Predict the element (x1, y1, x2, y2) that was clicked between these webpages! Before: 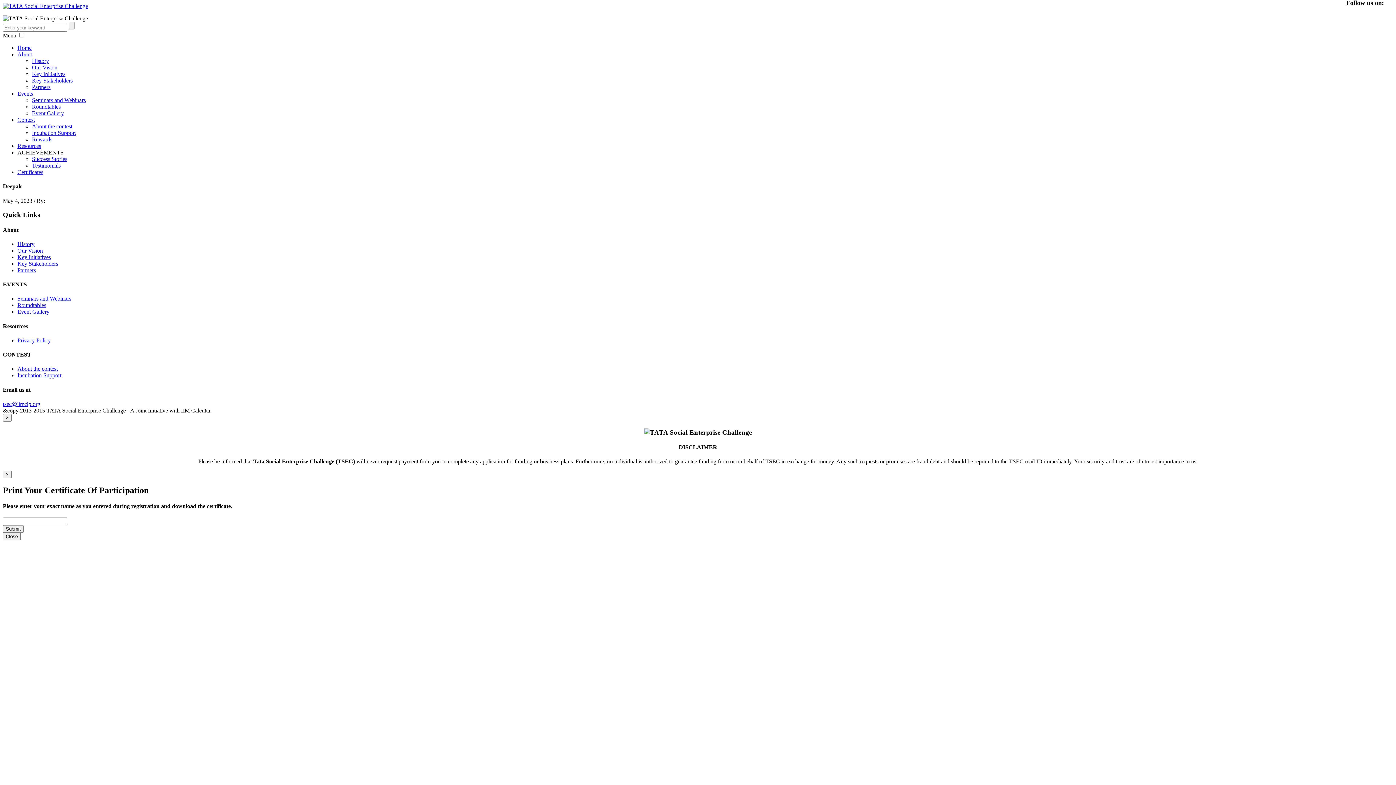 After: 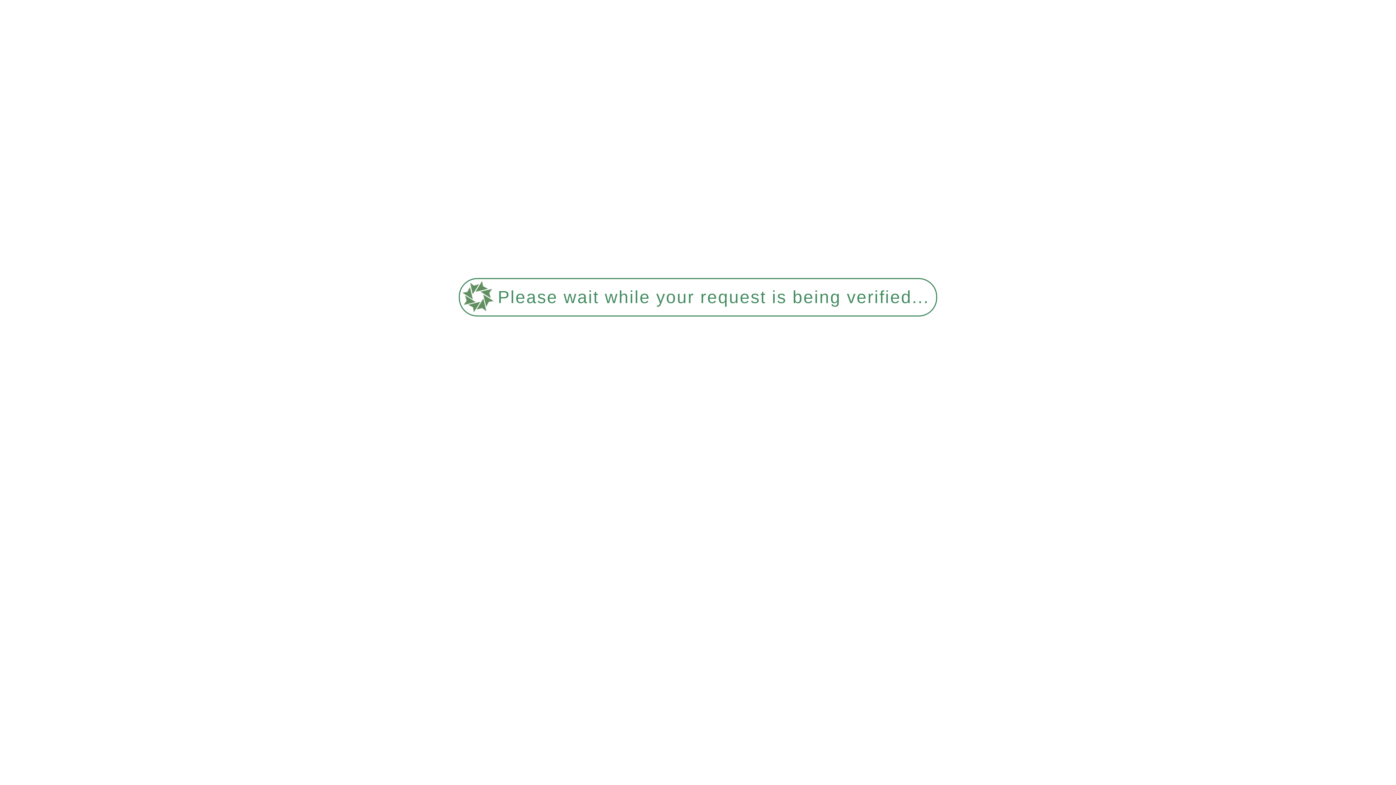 Action: bbox: (17, 302, 46, 308) label: Roundtables